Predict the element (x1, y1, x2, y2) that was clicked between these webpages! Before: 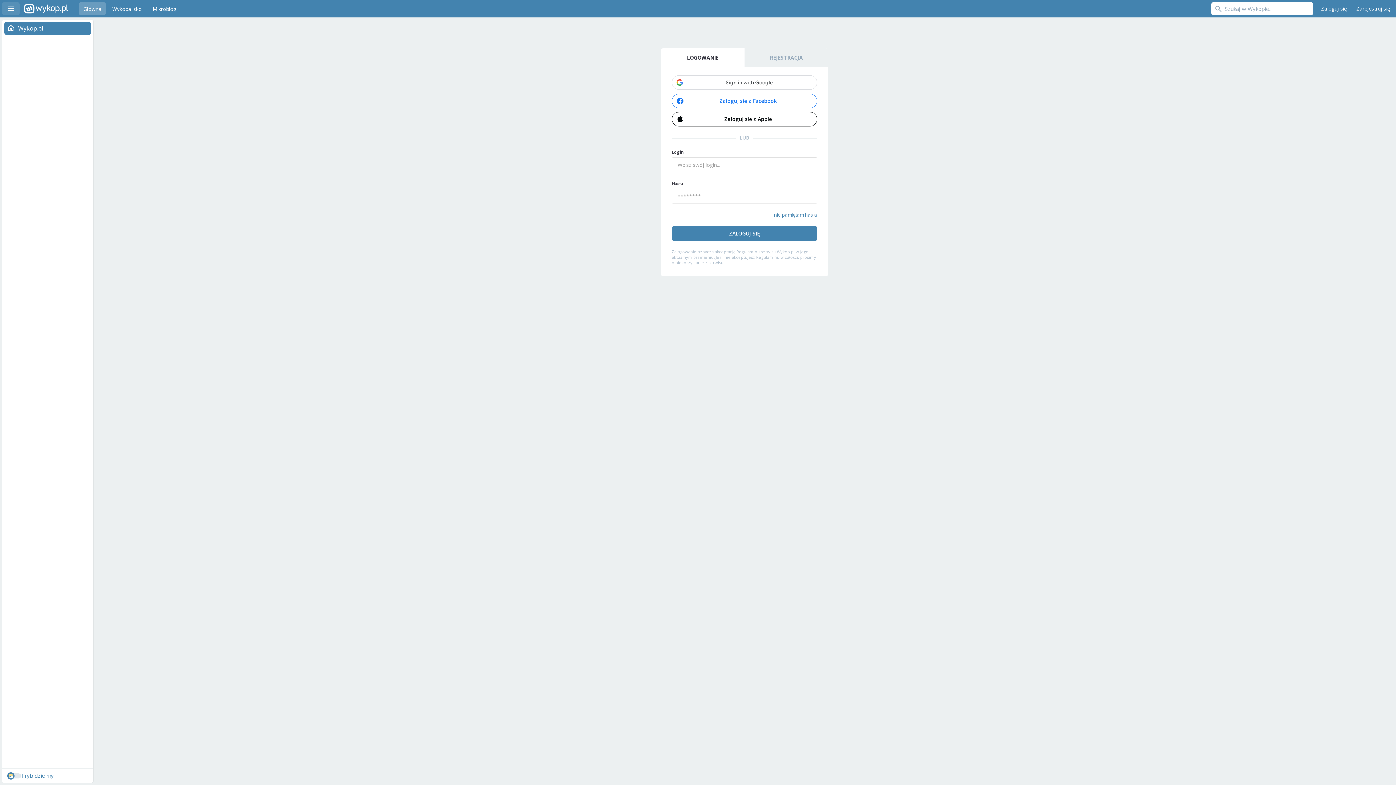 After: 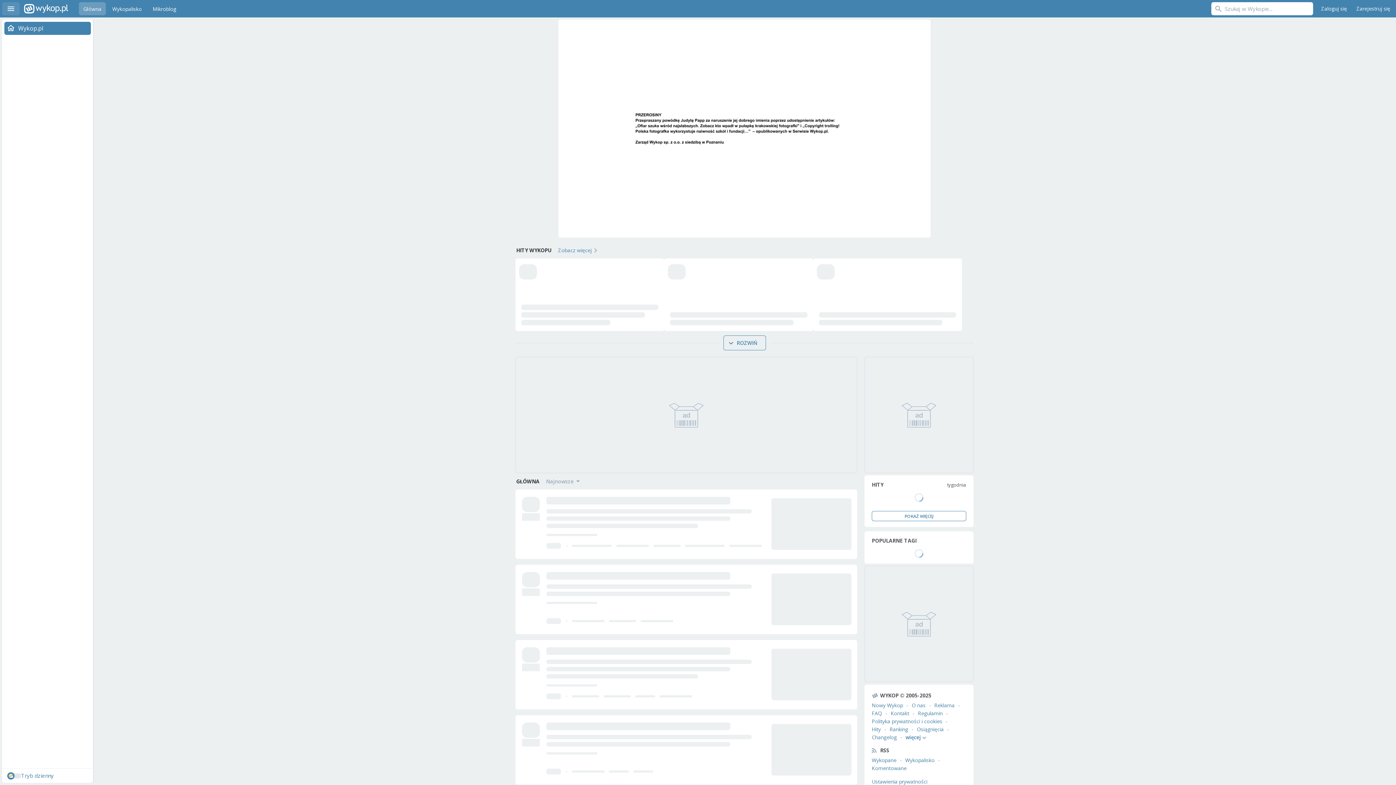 Action: bbox: (24, 0, 34, 17) label: Wykop.pl